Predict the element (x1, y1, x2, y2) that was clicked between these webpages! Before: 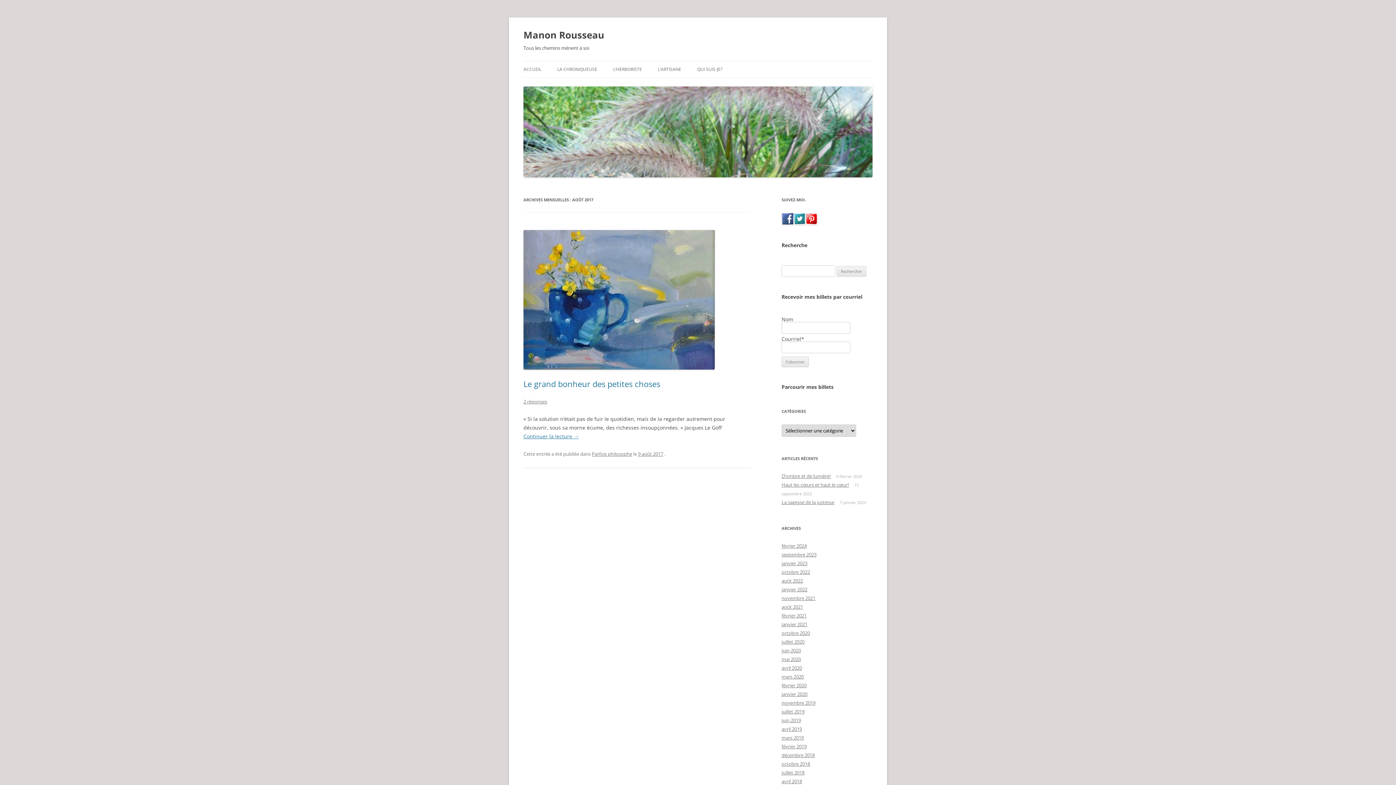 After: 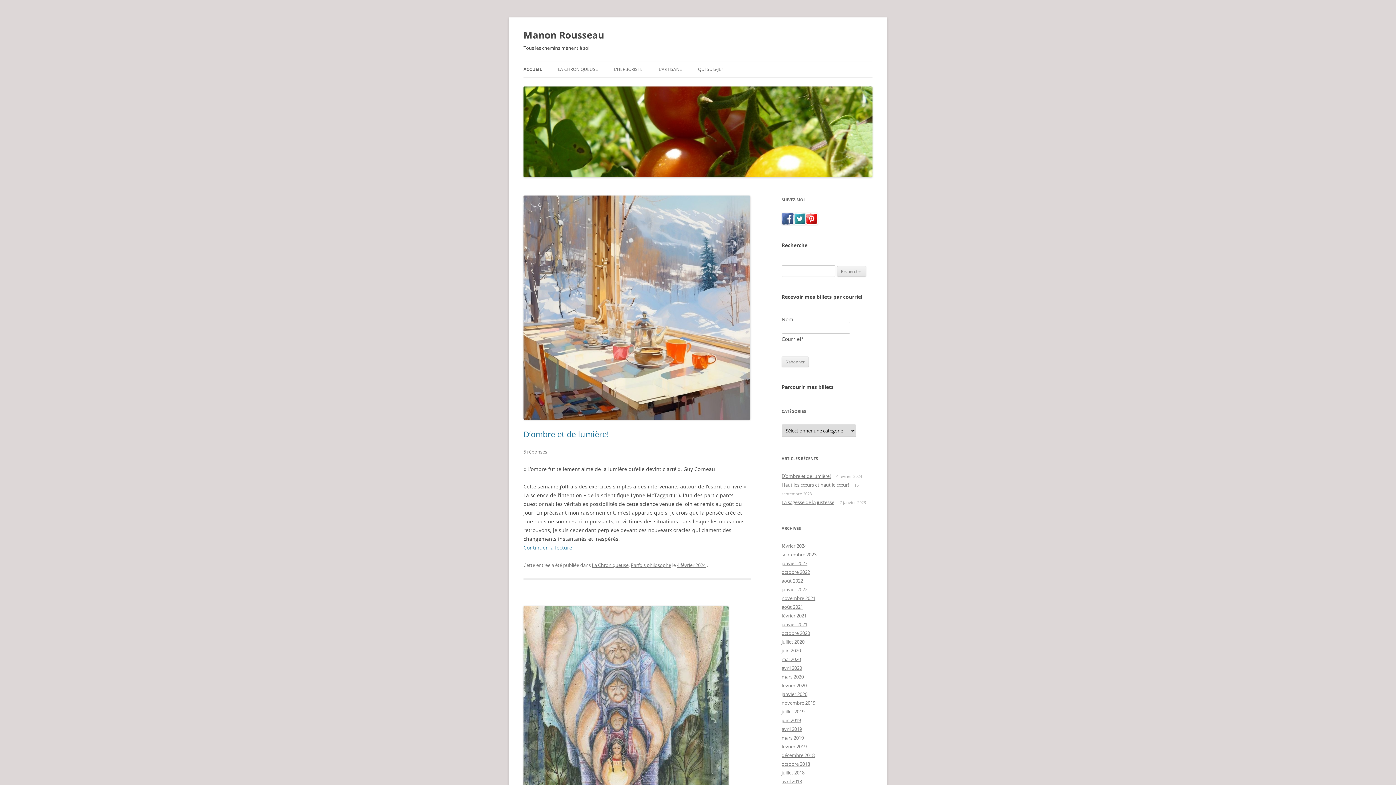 Action: label: ACCUEIL bbox: (523, 61, 541, 77)